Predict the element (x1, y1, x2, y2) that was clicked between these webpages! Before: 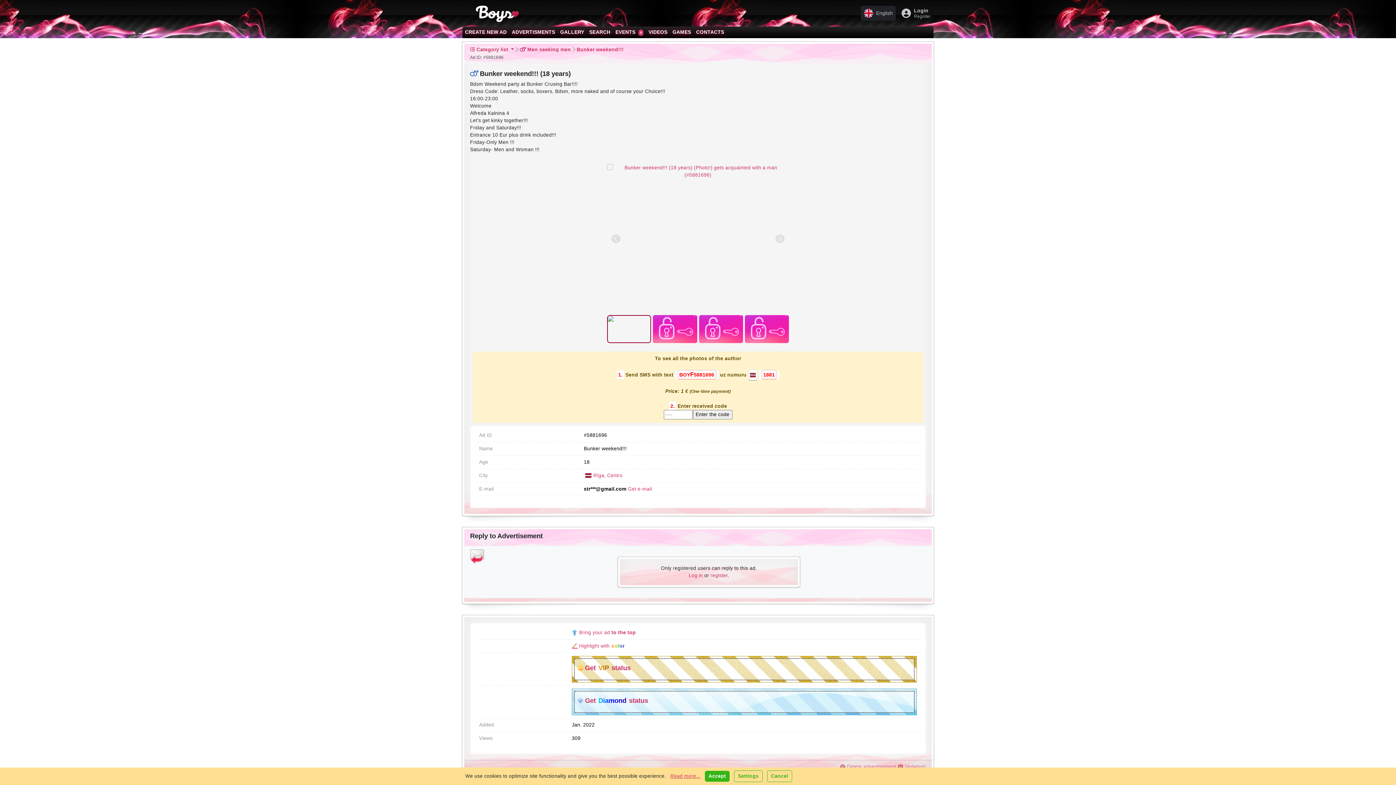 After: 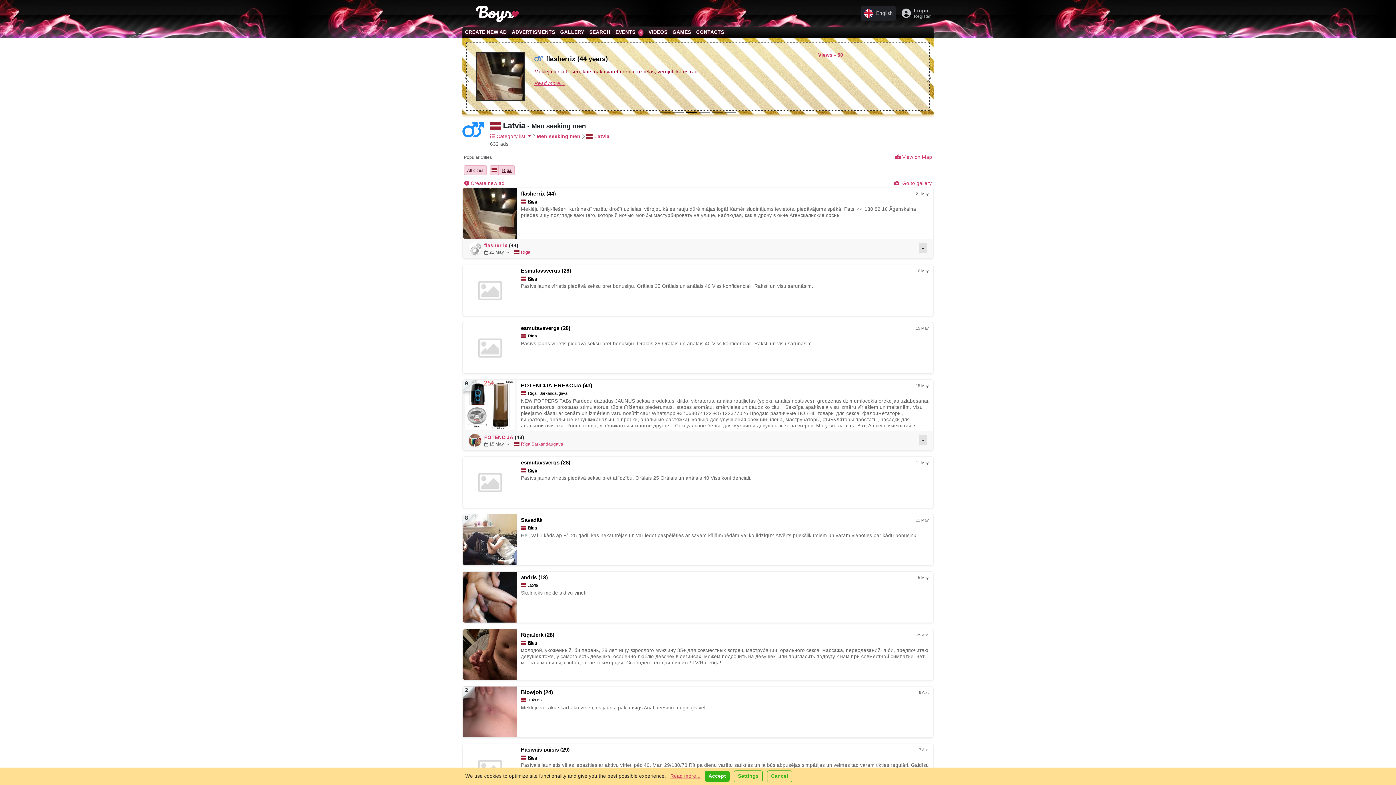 Action: bbox: (584, 473, 593, 478)